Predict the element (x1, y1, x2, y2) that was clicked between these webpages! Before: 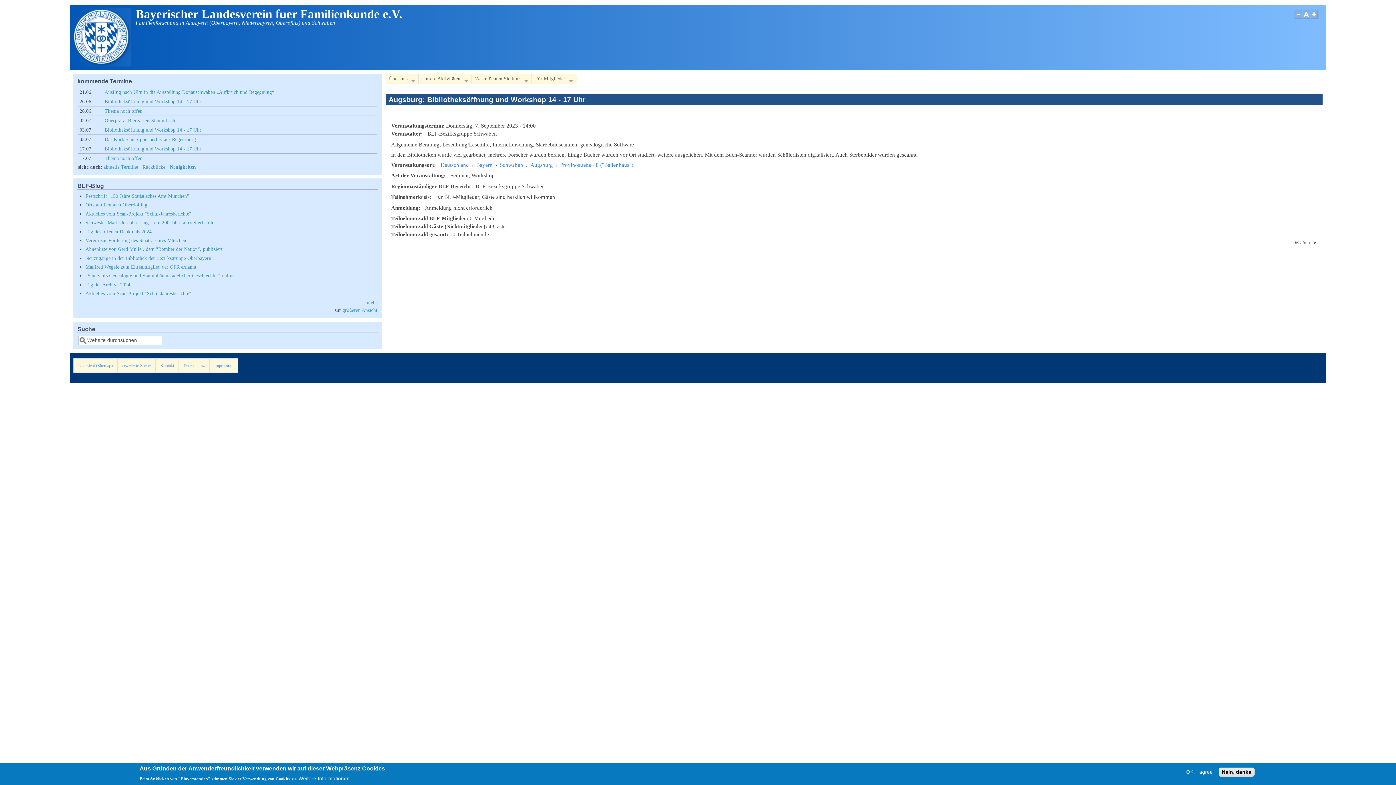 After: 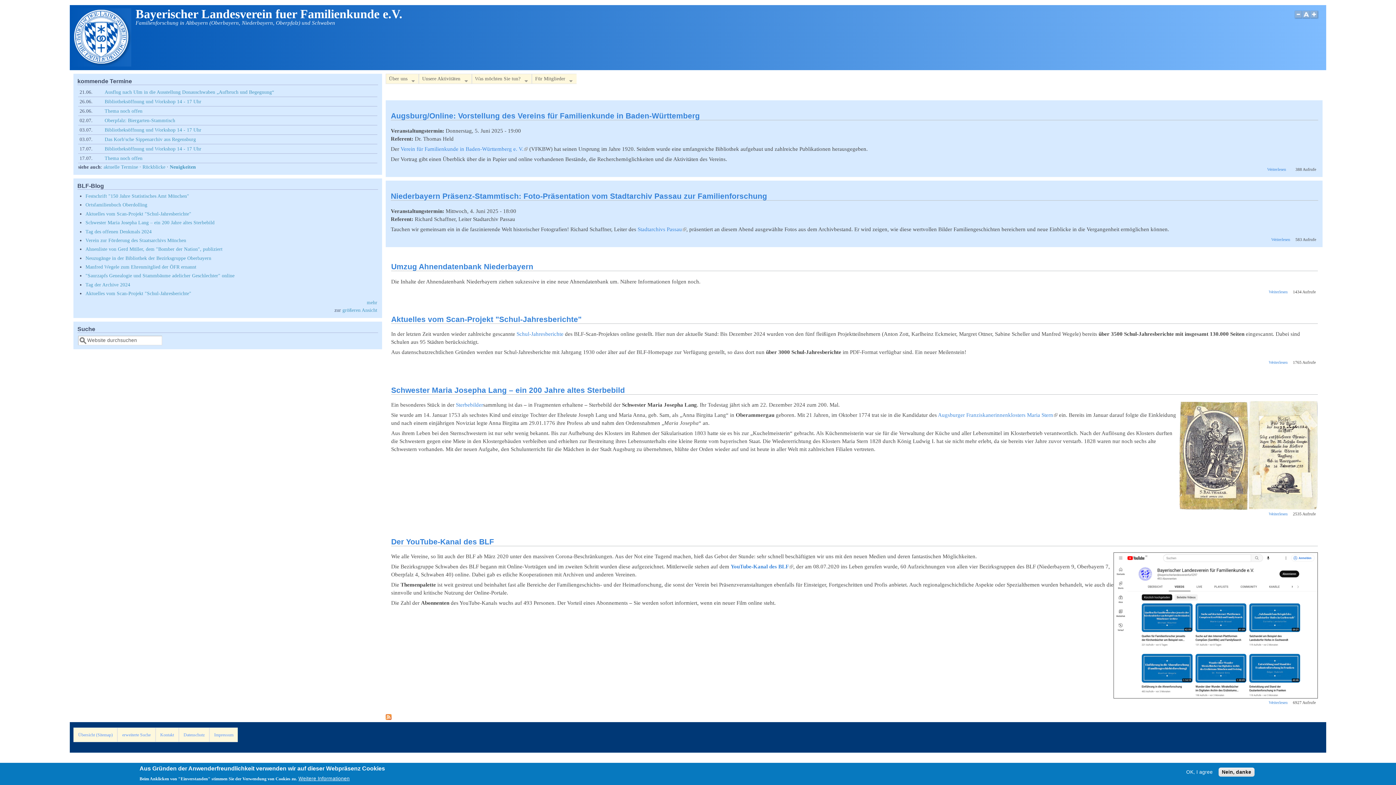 Action: label: Bayerischer Landesverein fuer Familienkunde e.V. bbox: (135, 7, 402, 20)